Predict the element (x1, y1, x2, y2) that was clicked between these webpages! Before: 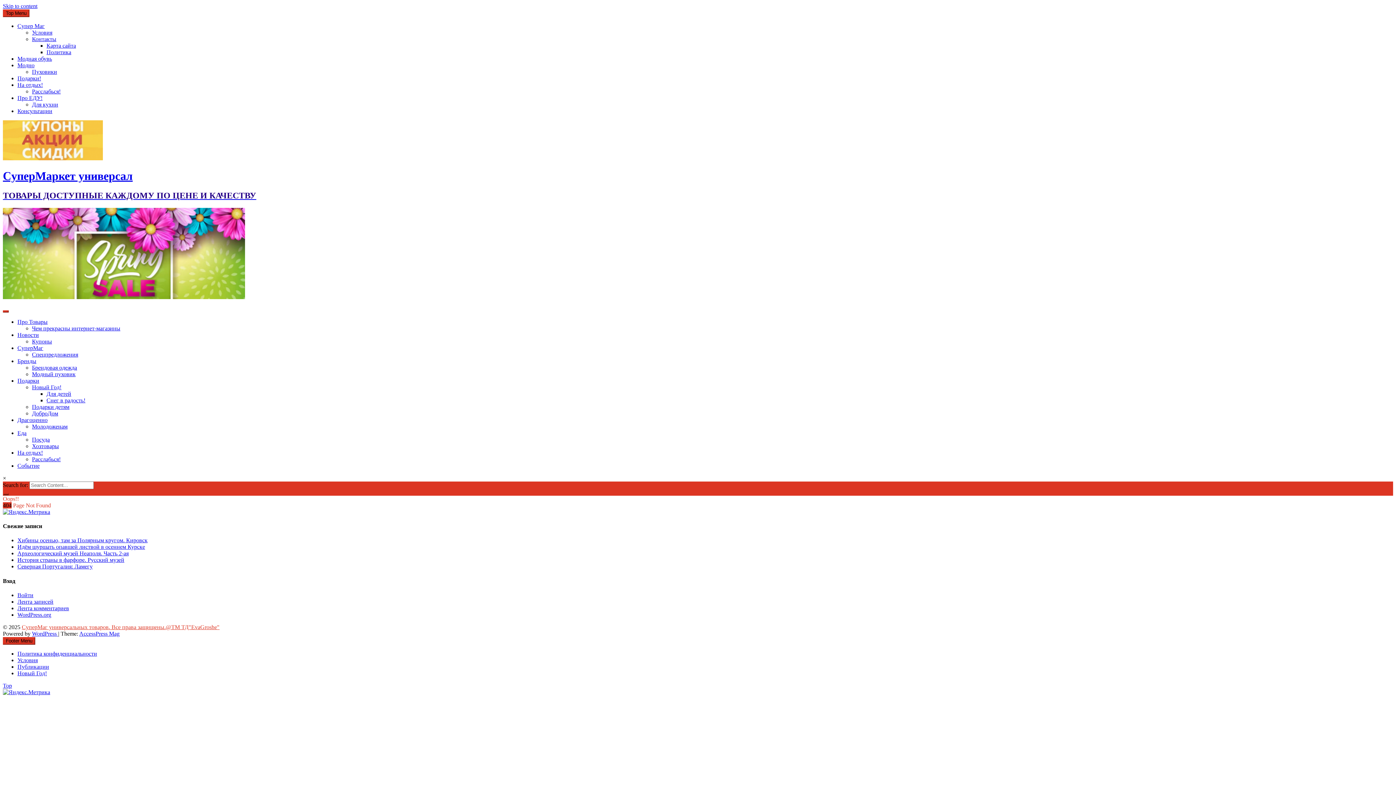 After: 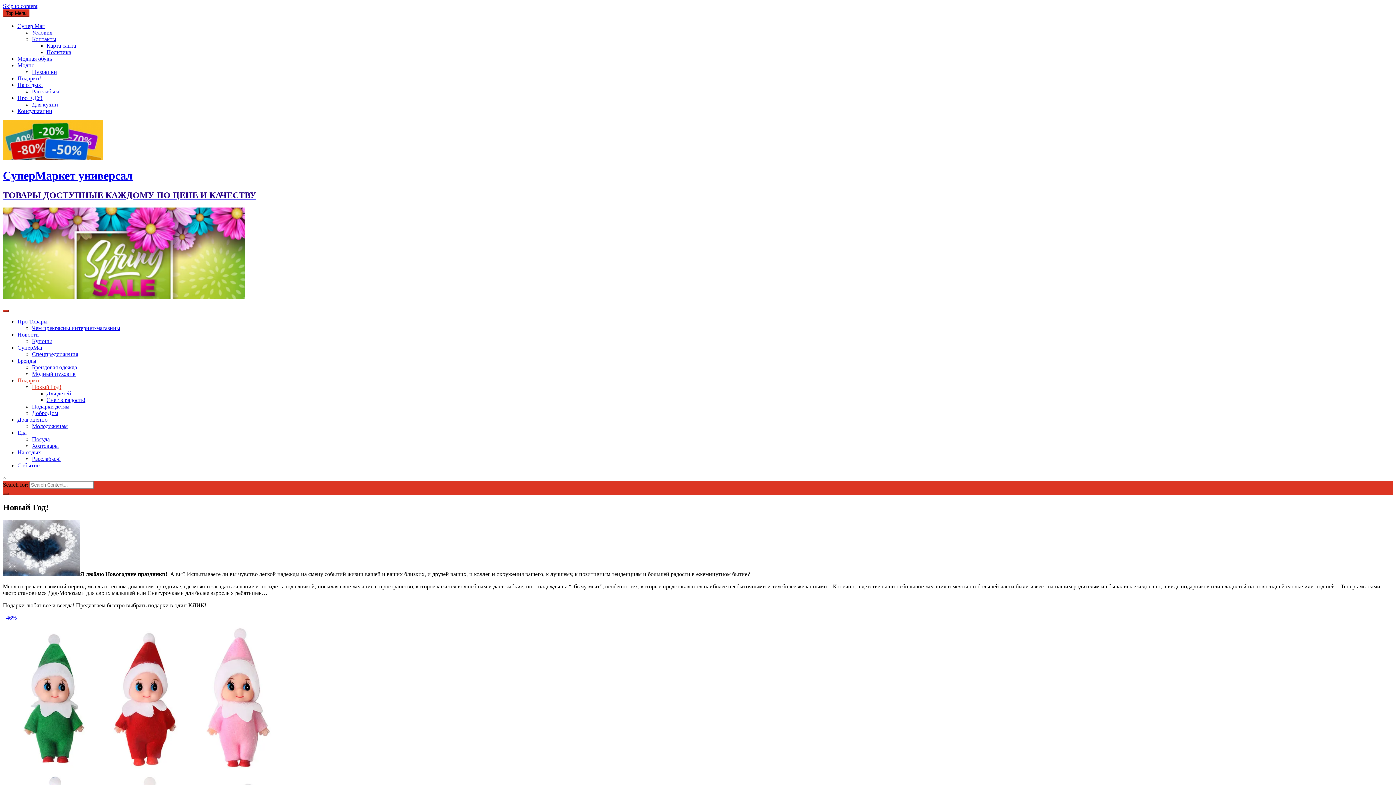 Action: bbox: (32, 384, 61, 390) label: Новый Год!